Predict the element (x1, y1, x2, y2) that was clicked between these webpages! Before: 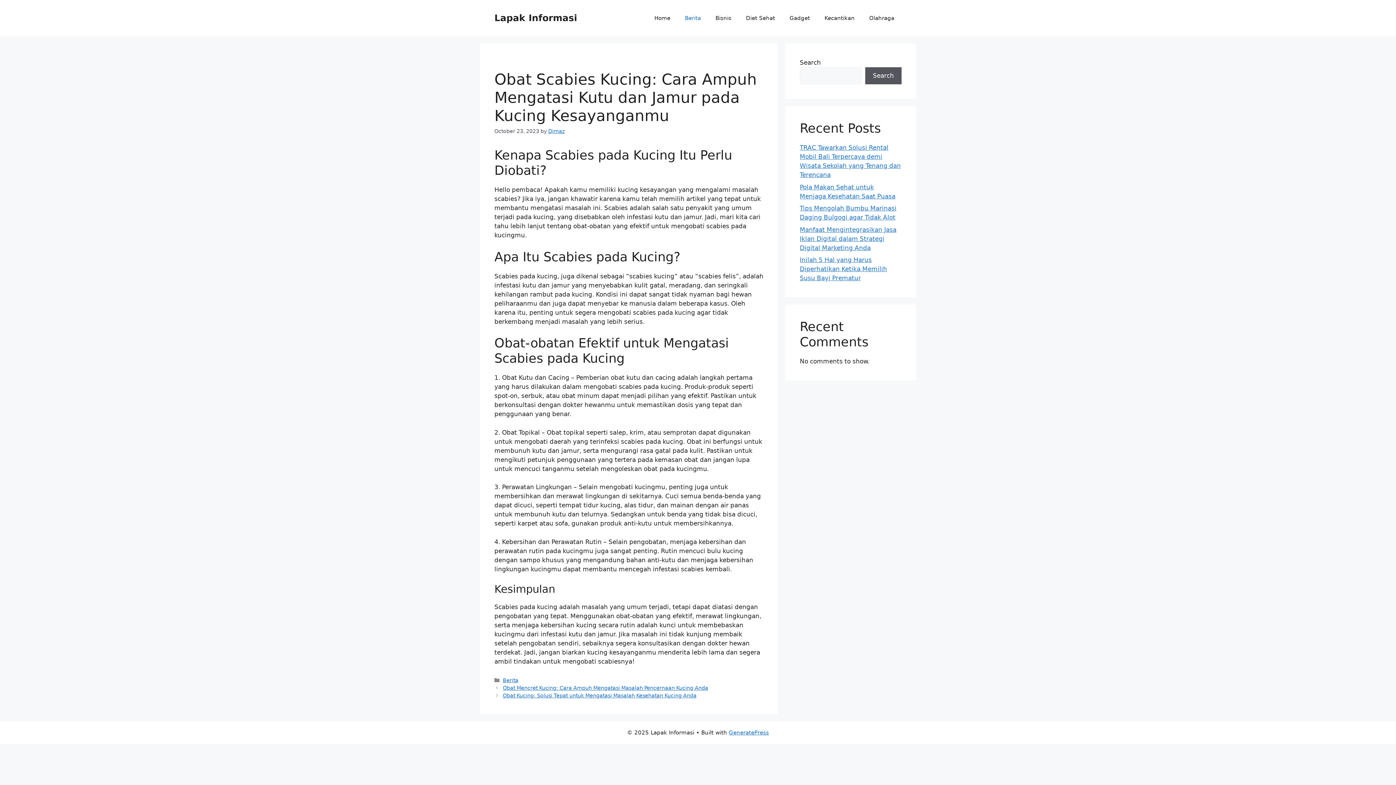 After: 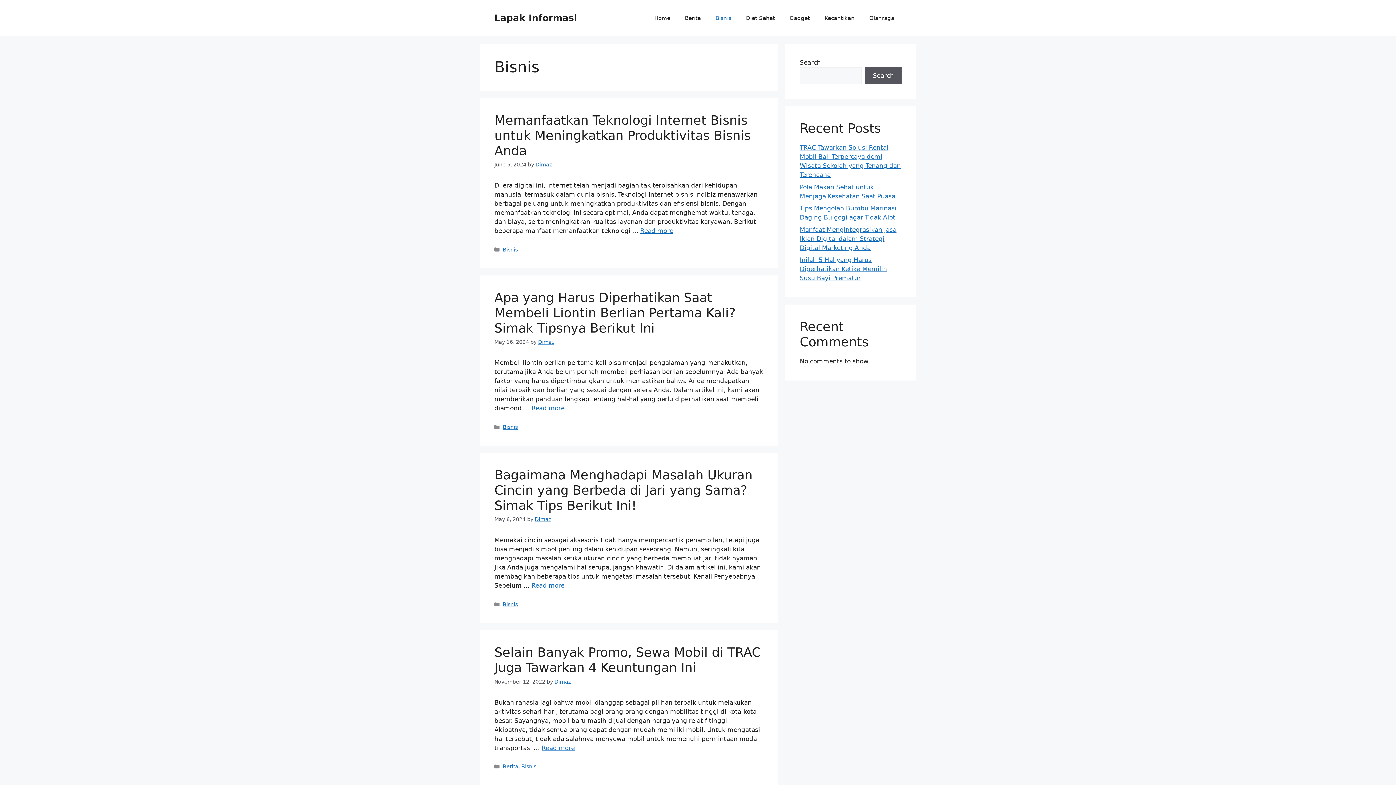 Action: bbox: (708, 7, 738, 29) label: Bisnis